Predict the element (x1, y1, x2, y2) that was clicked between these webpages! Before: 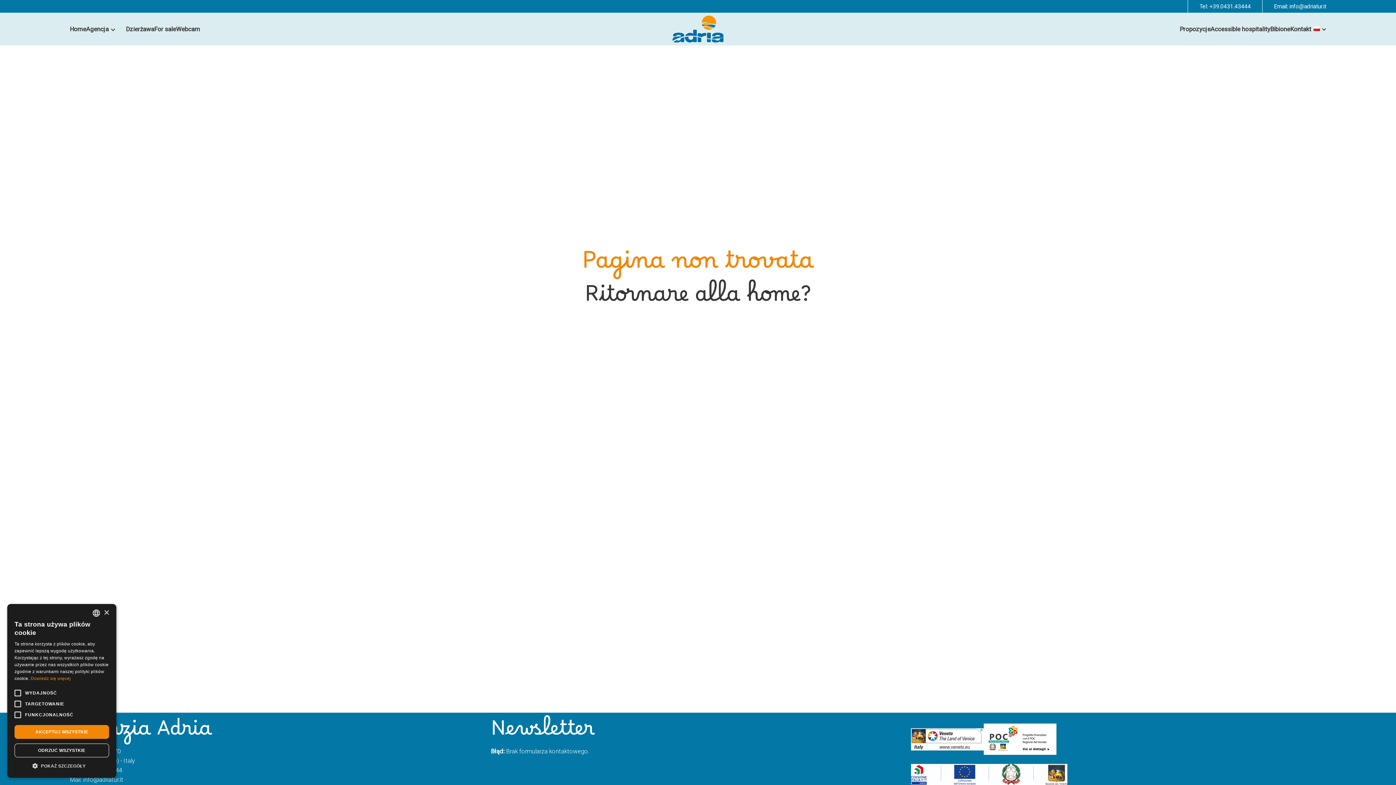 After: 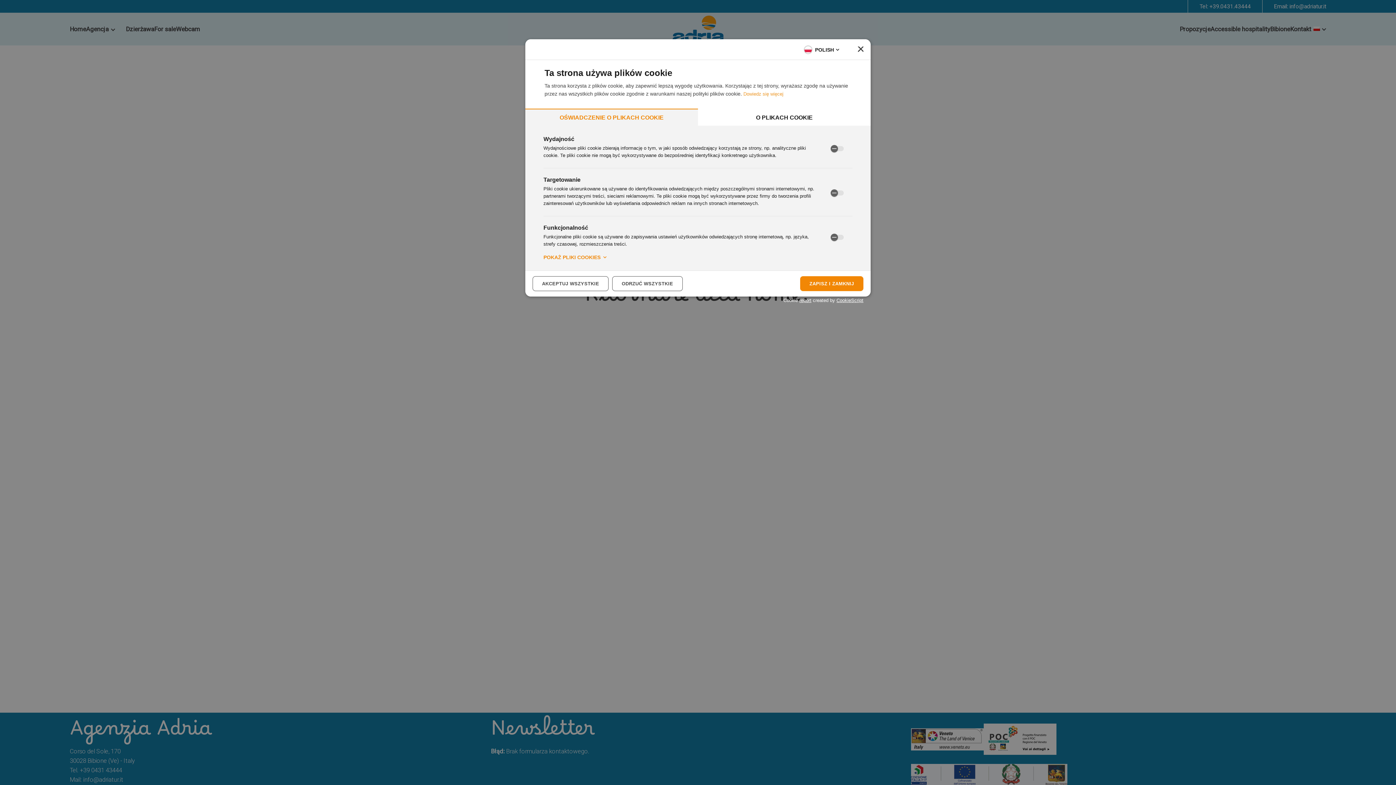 Action: bbox: (14, 762, 109, 770) label:  POKAŻ SZCZEGÓŁY